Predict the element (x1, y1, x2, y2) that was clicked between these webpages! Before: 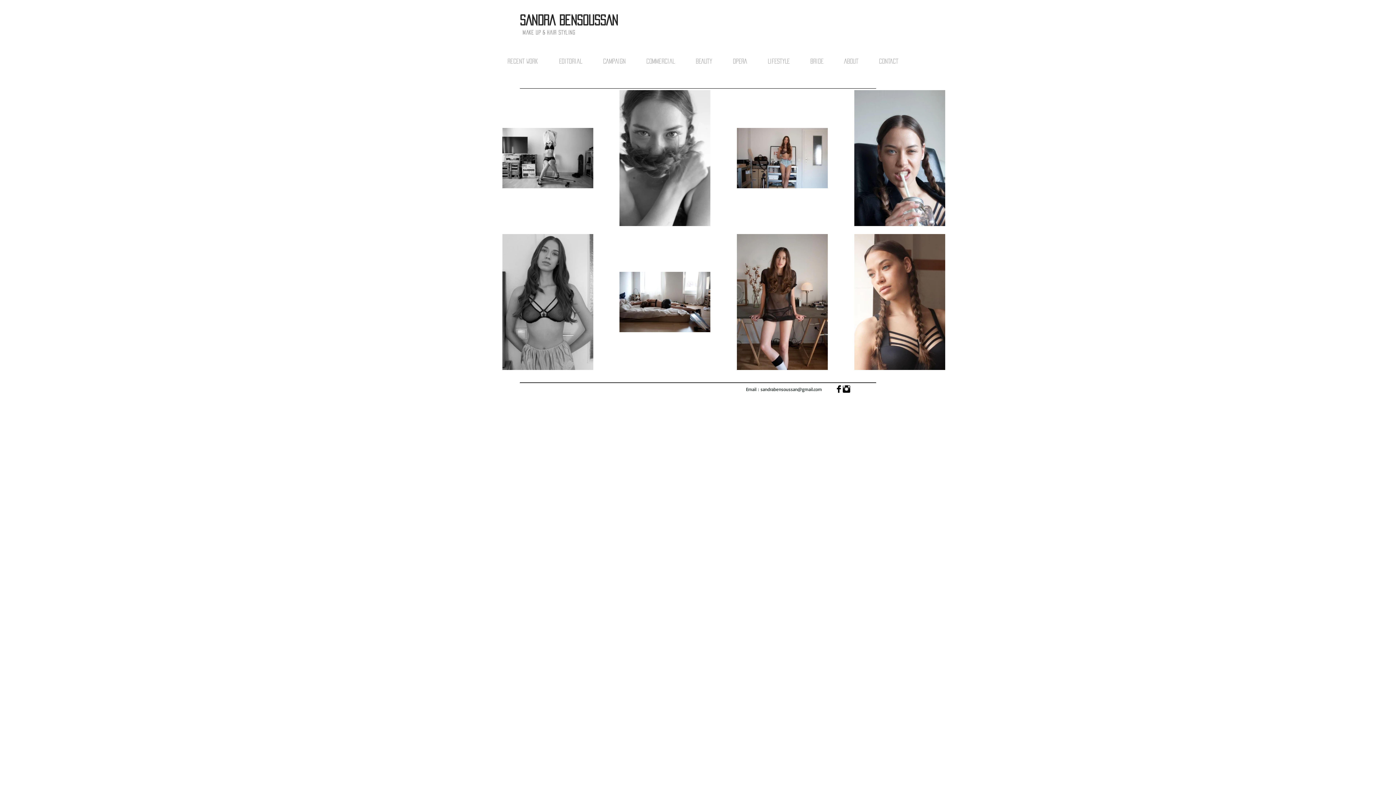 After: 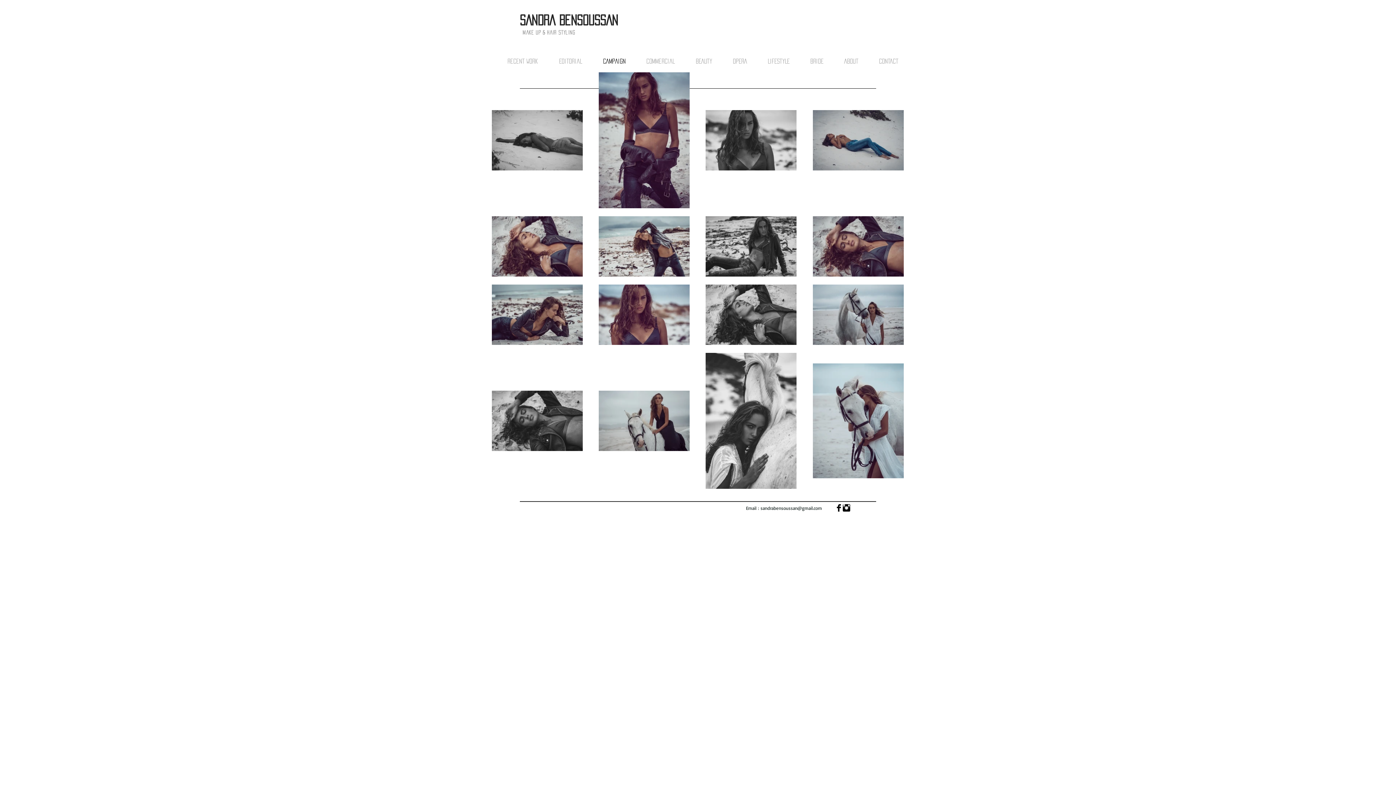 Action: label: CAMPAIGN bbox: (599, 55, 642, 66)